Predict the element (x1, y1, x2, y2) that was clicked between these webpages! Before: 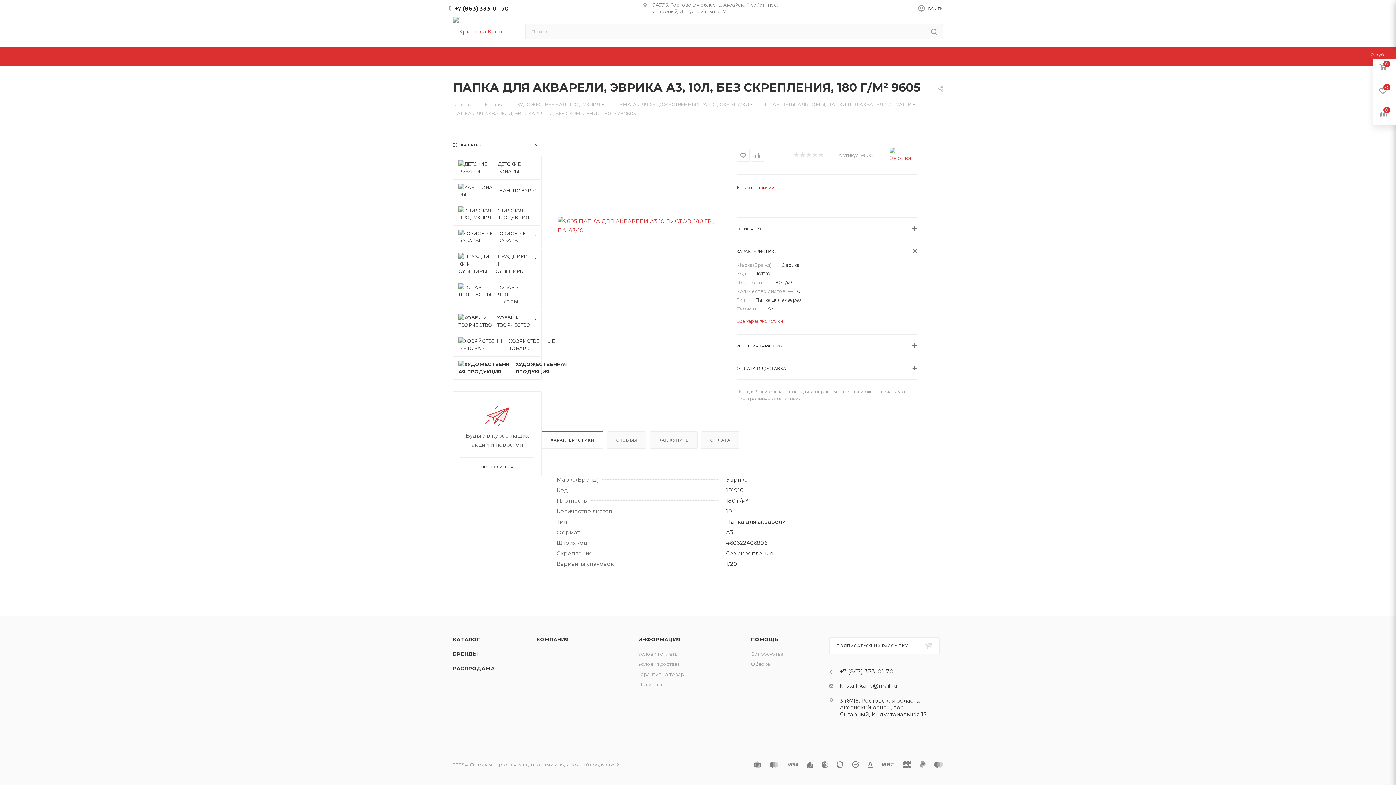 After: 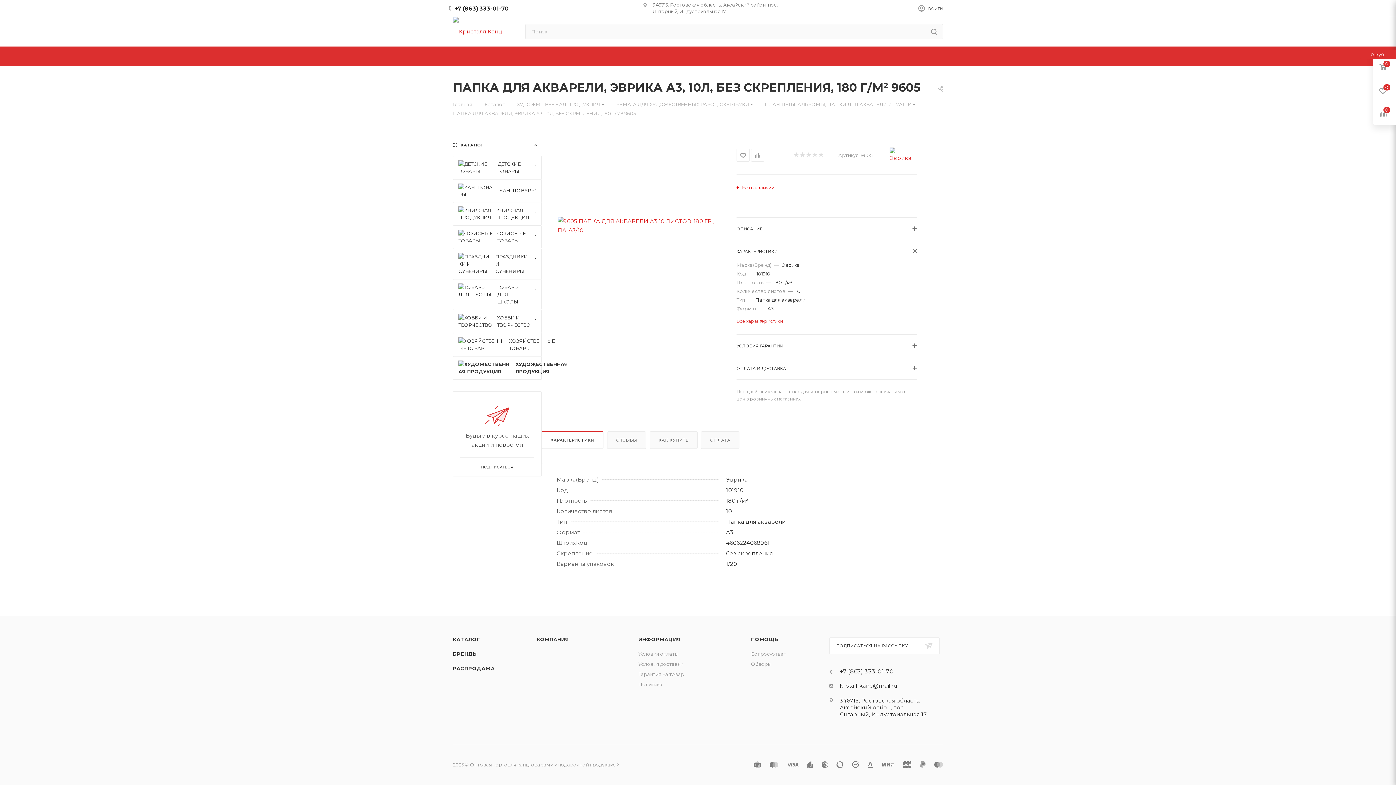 Action: bbox: (454, 4, 509, 11) label: +7 (863) 333-01-70